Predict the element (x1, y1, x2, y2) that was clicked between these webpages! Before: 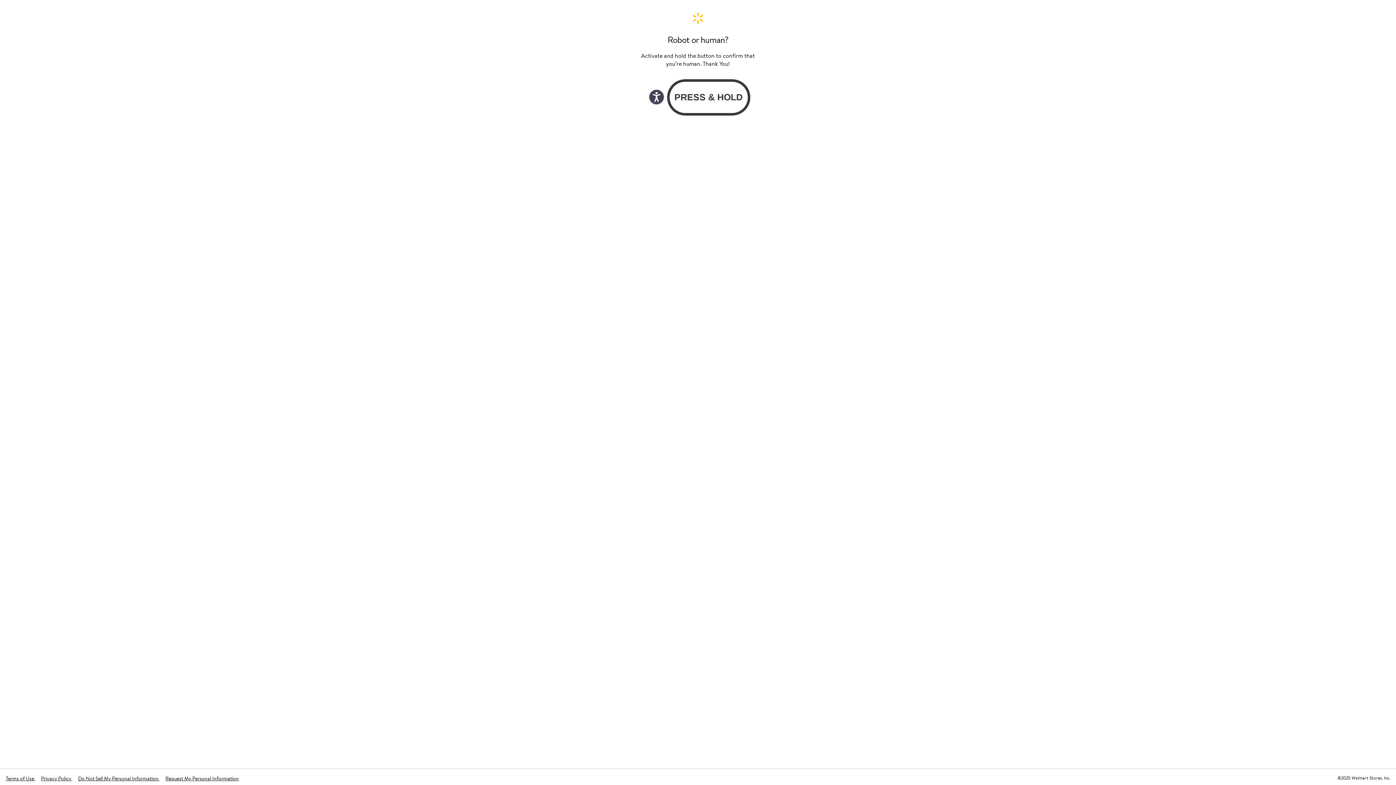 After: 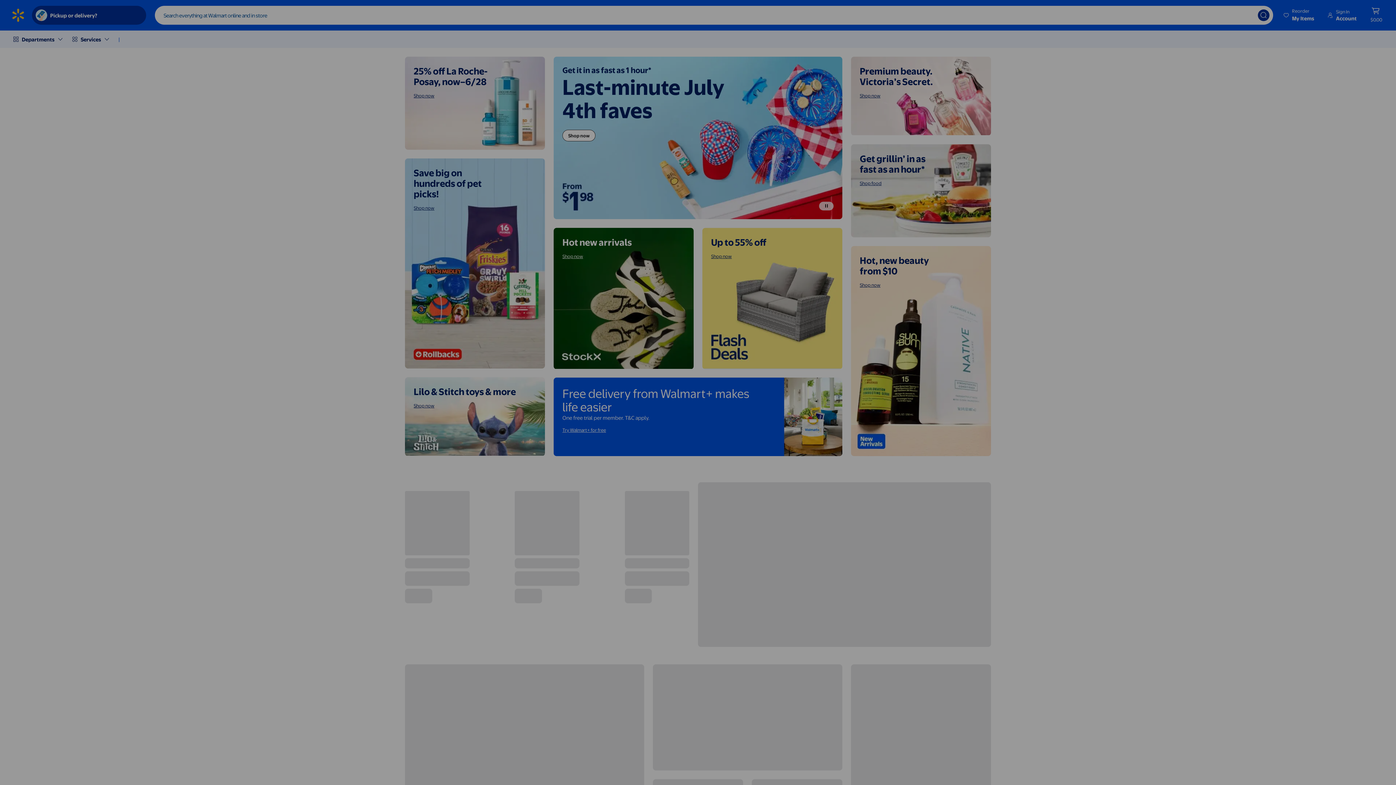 Action: label: Walmart. Save Money. Live Better. Home Page bbox: (640, 11, 756, 24)